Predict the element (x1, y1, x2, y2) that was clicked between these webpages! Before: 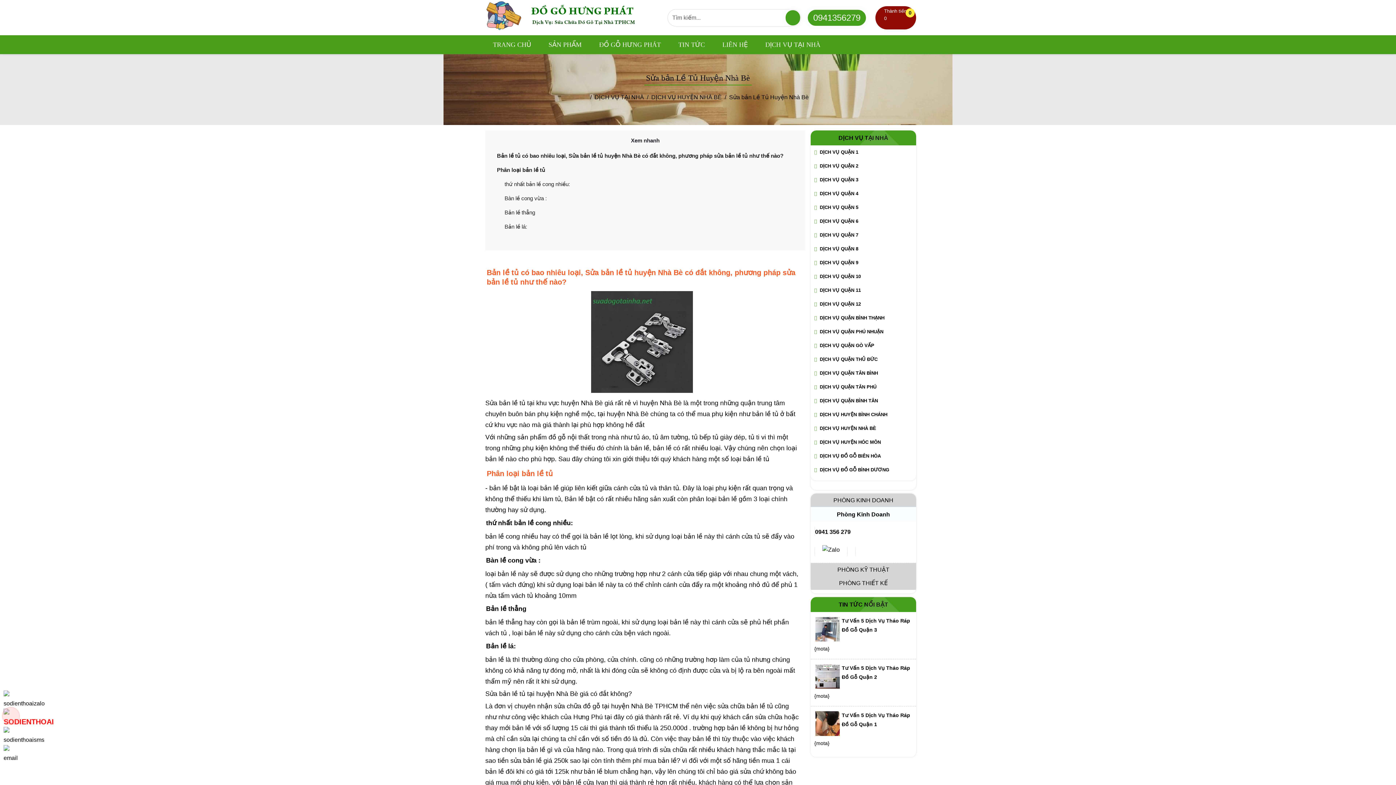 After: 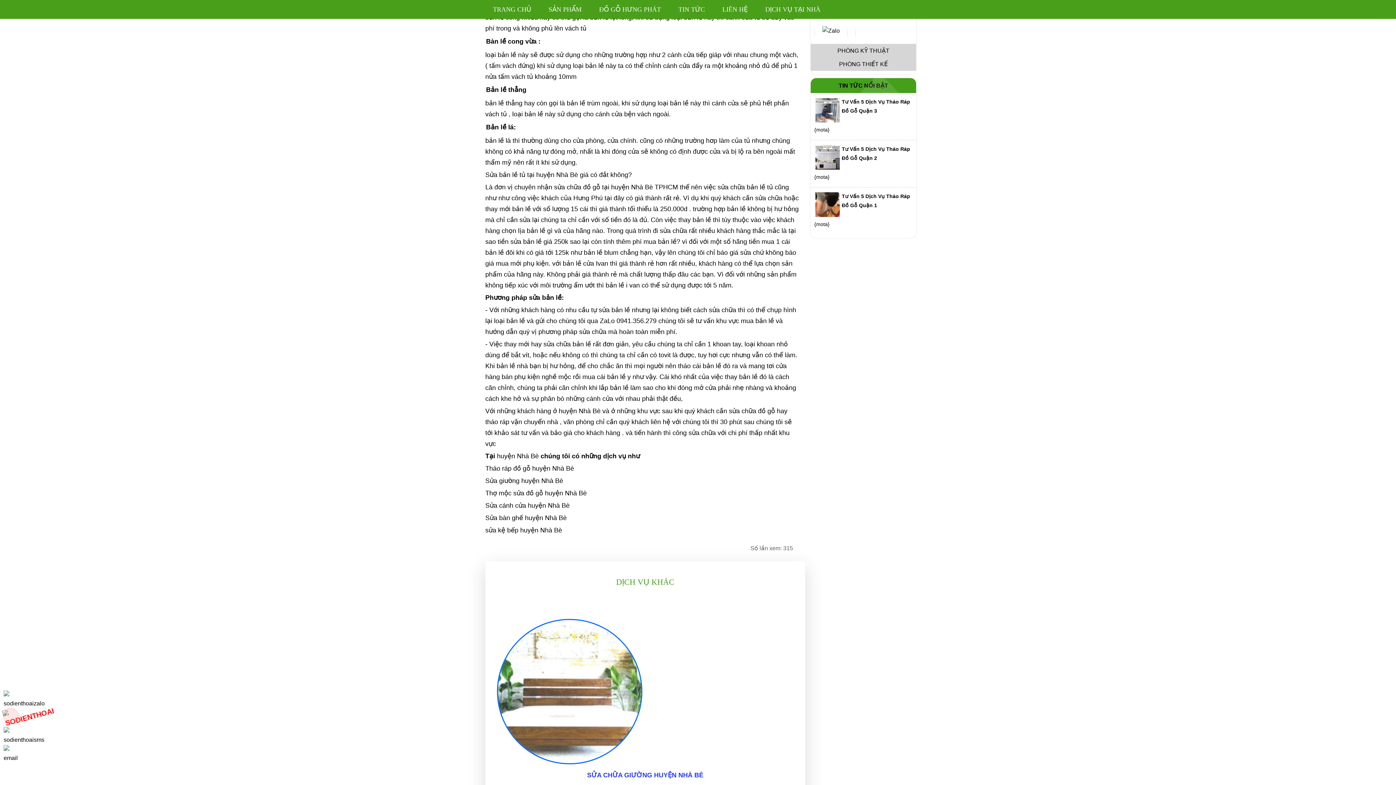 Action: label: thứ nhất bản lề cong nhiều: bbox: (504, 181, 570, 187)